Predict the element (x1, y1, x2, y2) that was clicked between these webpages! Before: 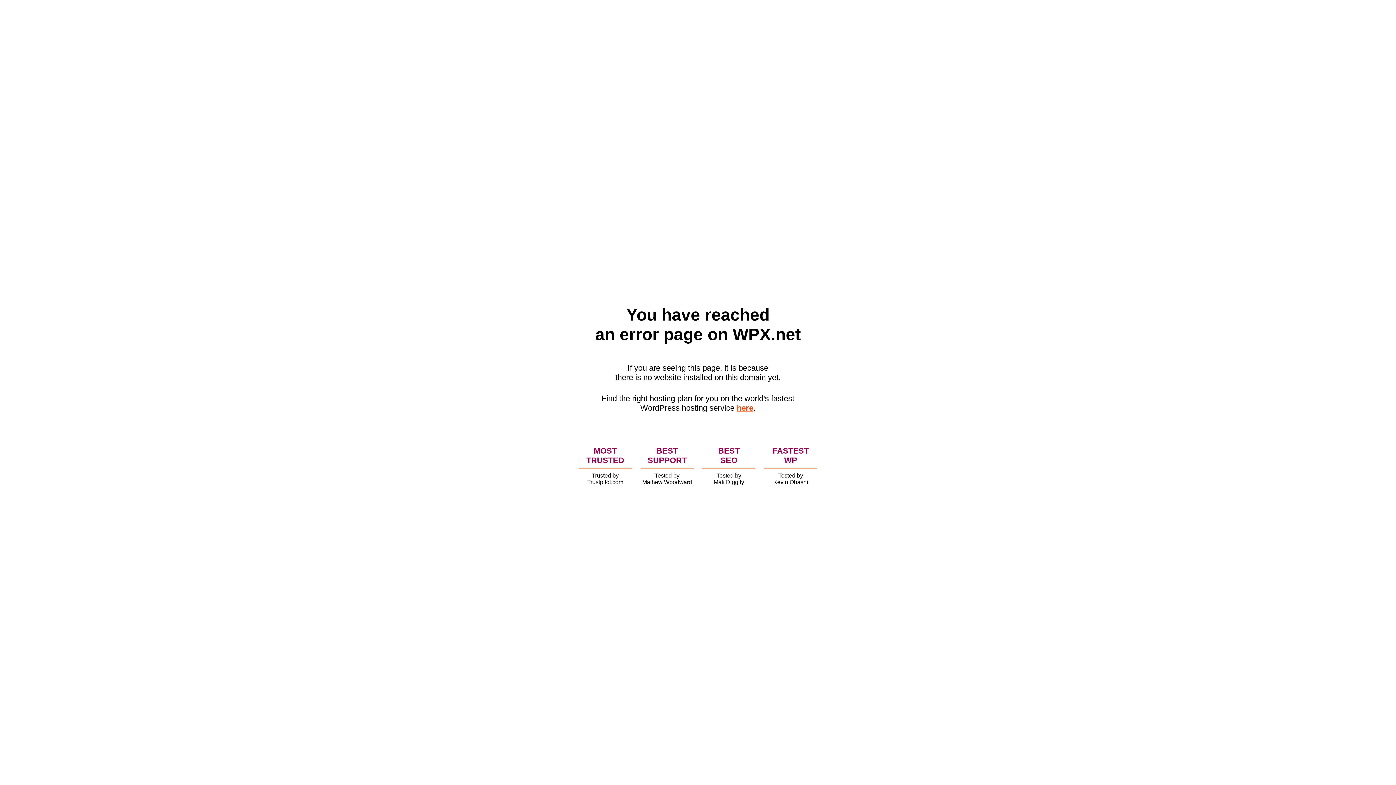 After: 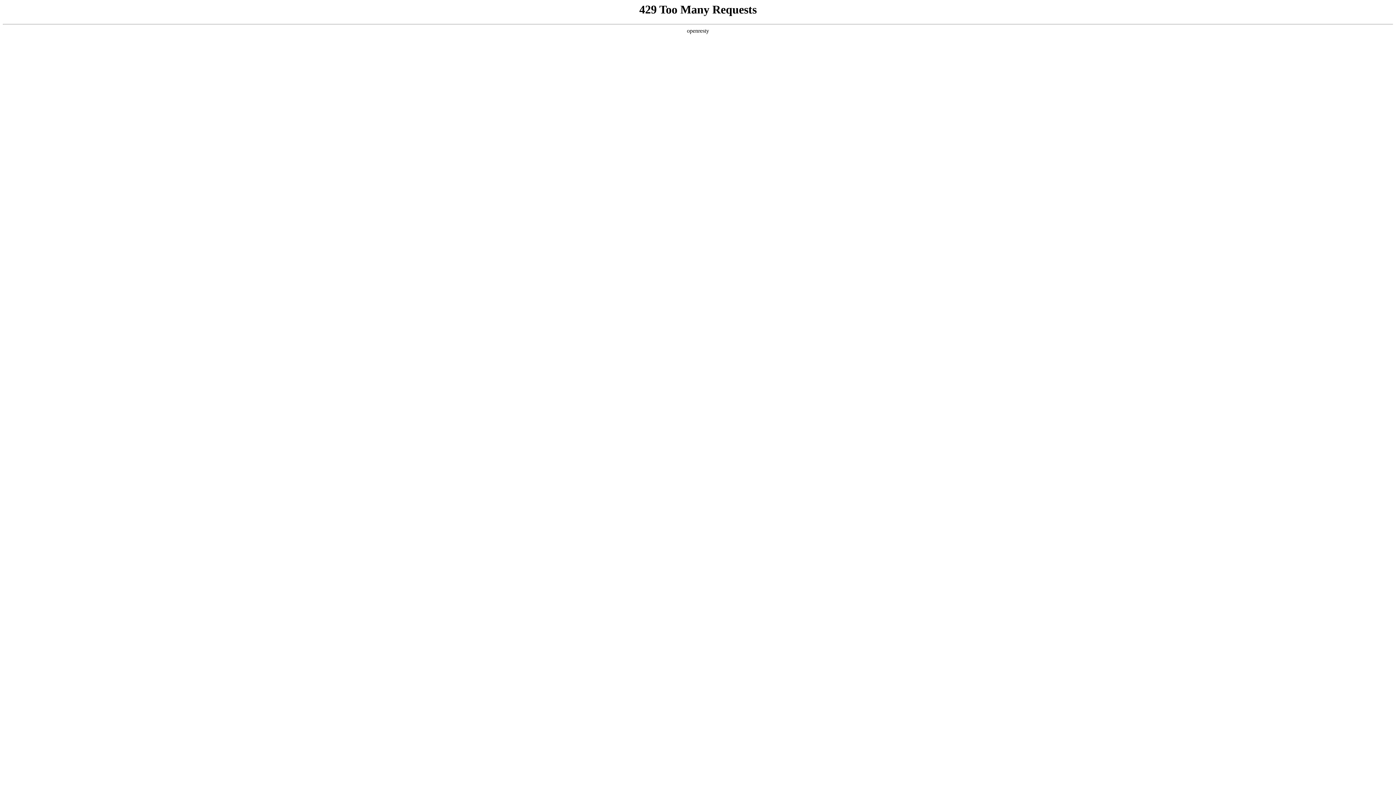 Action: label: here bbox: (736, 403, 753, 412)